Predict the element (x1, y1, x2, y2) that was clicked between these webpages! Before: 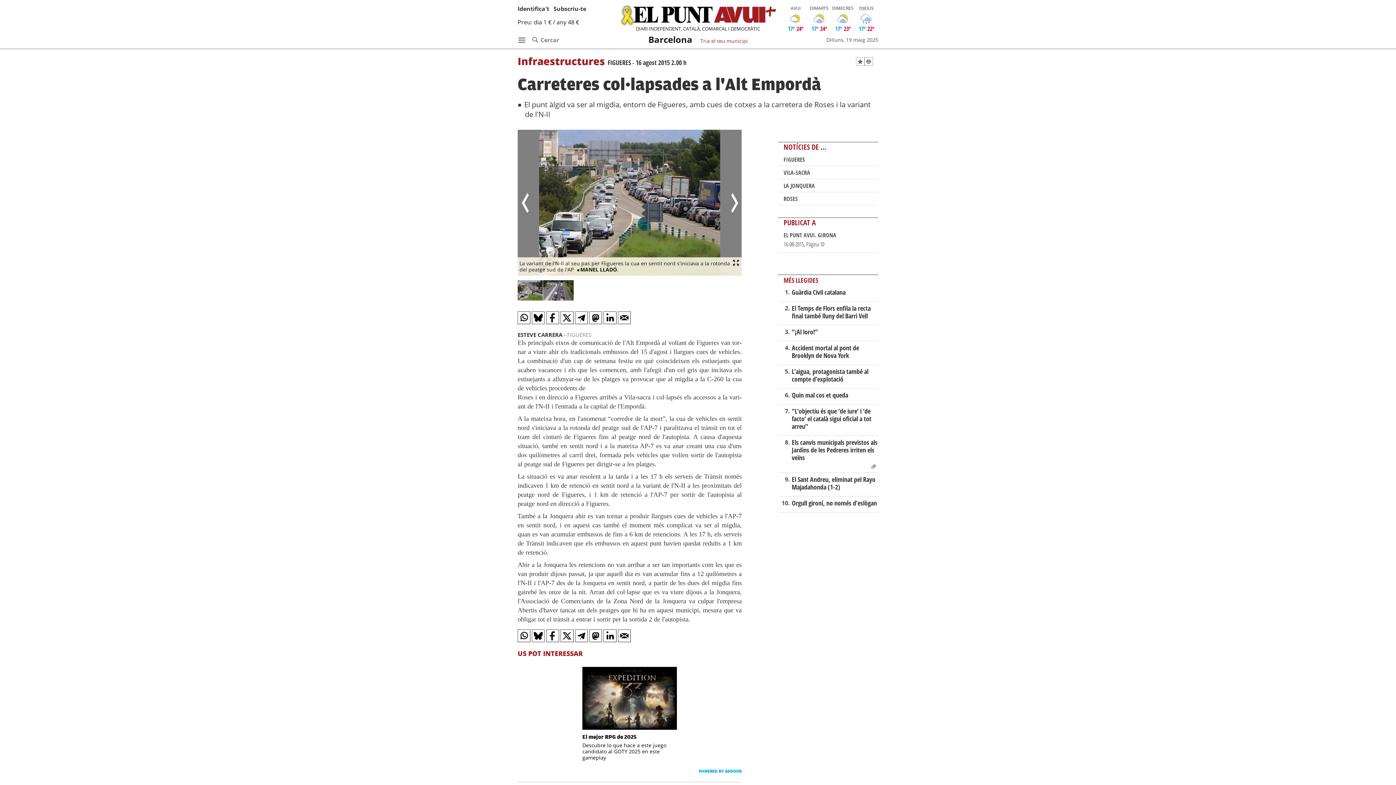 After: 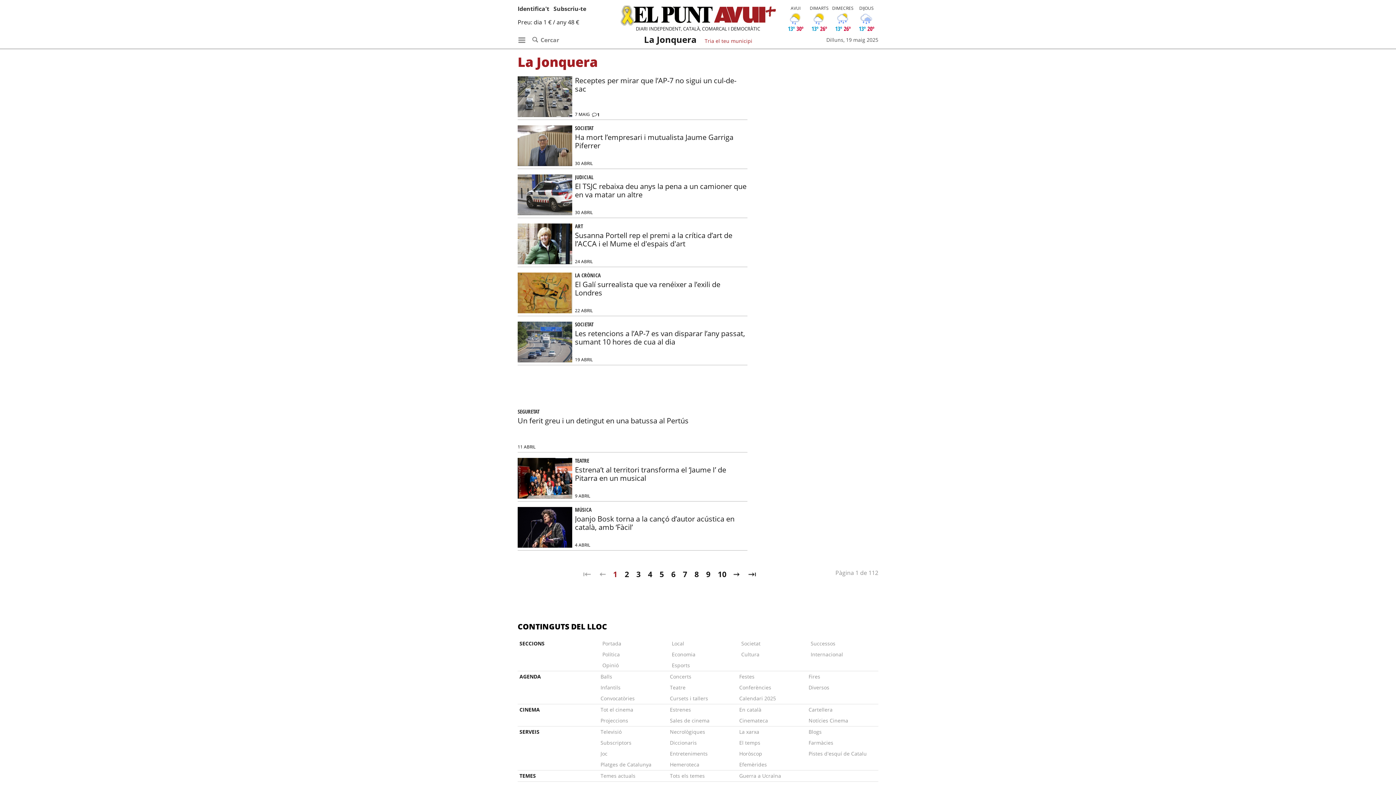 Action: bbox: (783, 181, 815, 189) label: LA JONQUERA